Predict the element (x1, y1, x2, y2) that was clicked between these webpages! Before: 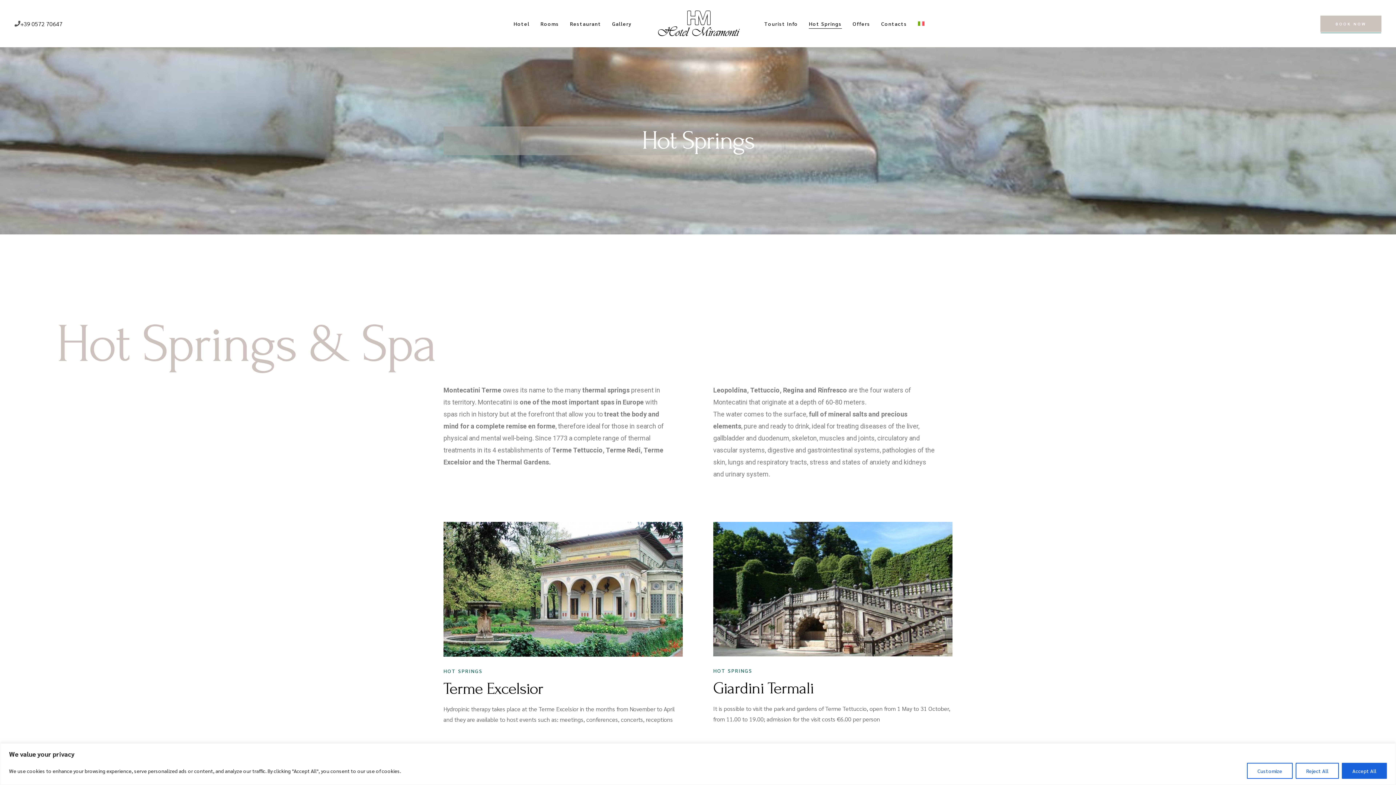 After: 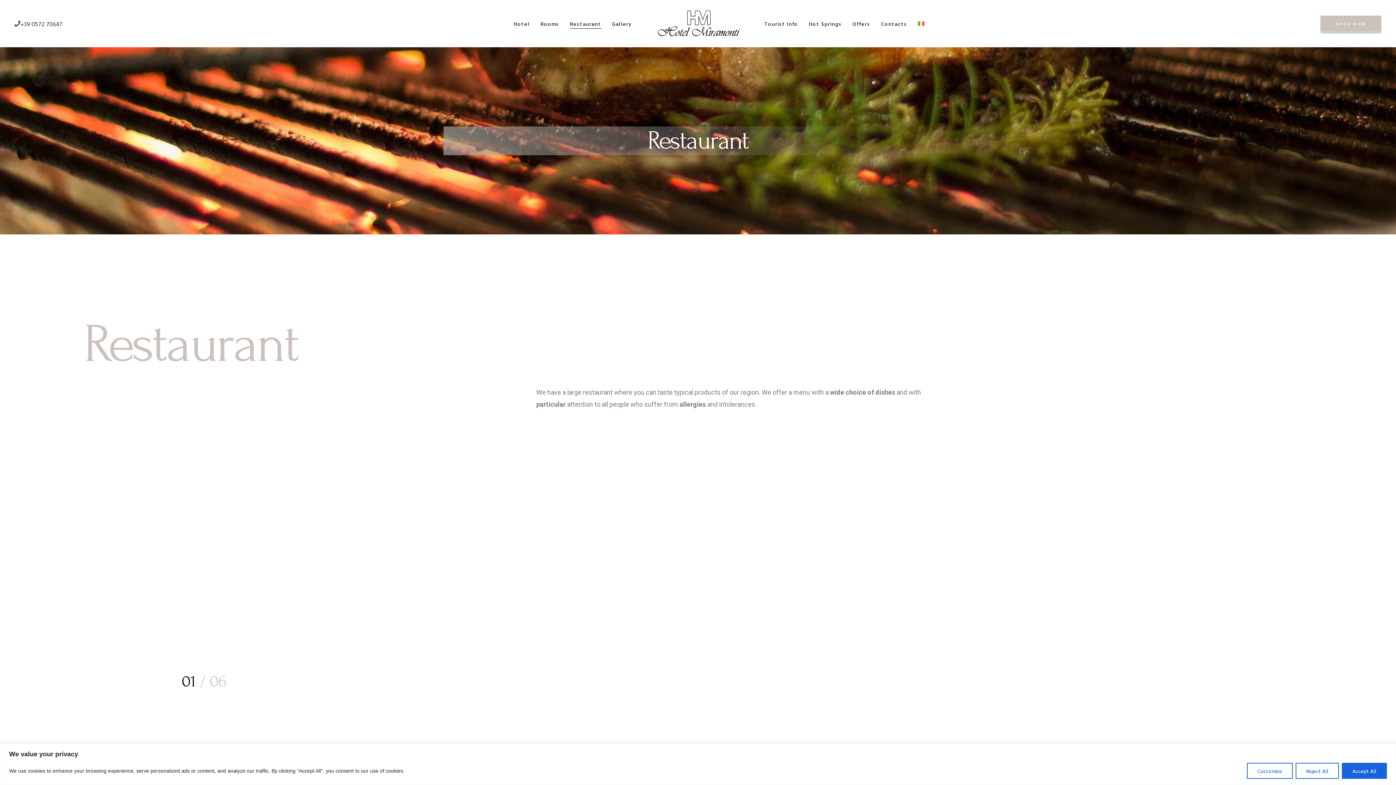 Action: bbox: (570, 0, 601, 47) label: Restaurant